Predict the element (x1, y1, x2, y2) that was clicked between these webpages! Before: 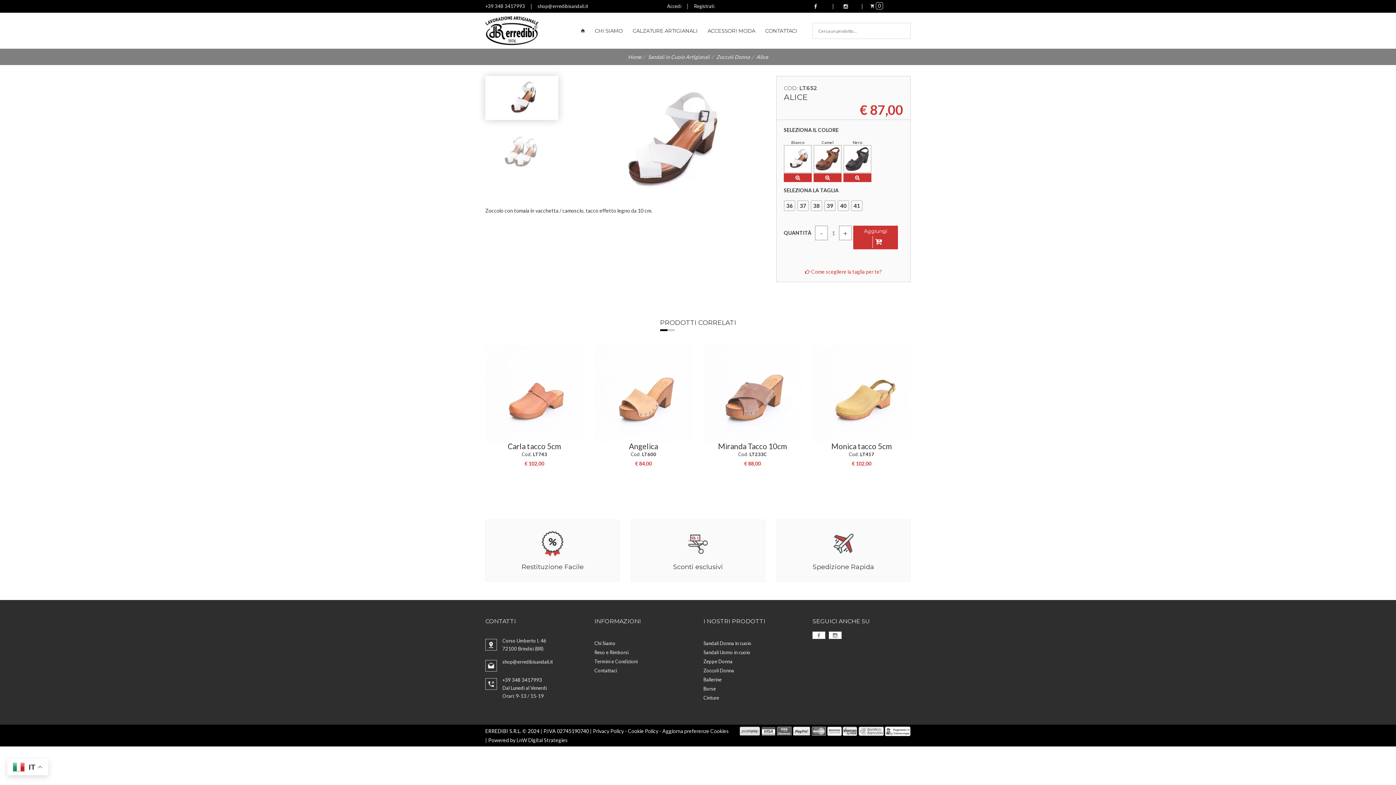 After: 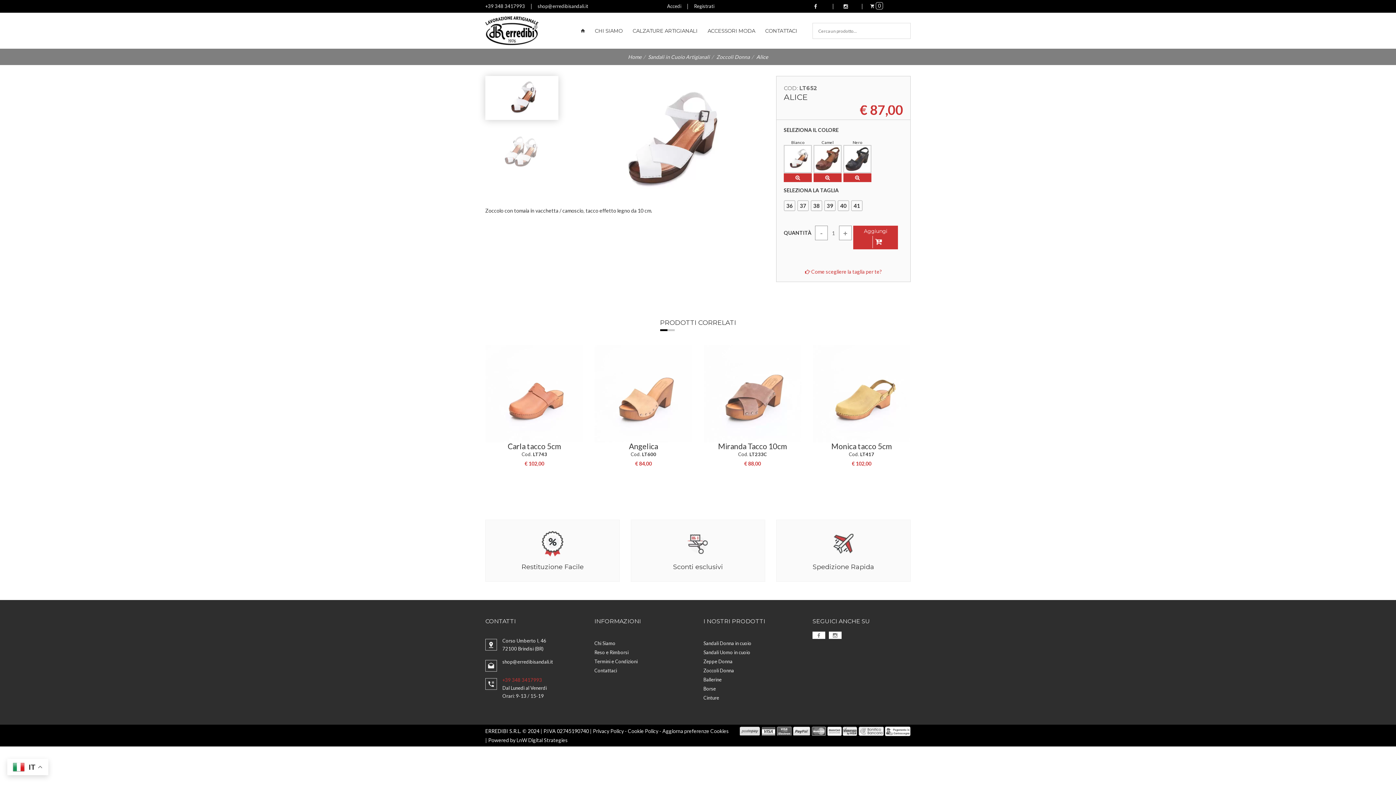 Action: label: +39 348 3417993 bbox: (502, 677, 542, 683)